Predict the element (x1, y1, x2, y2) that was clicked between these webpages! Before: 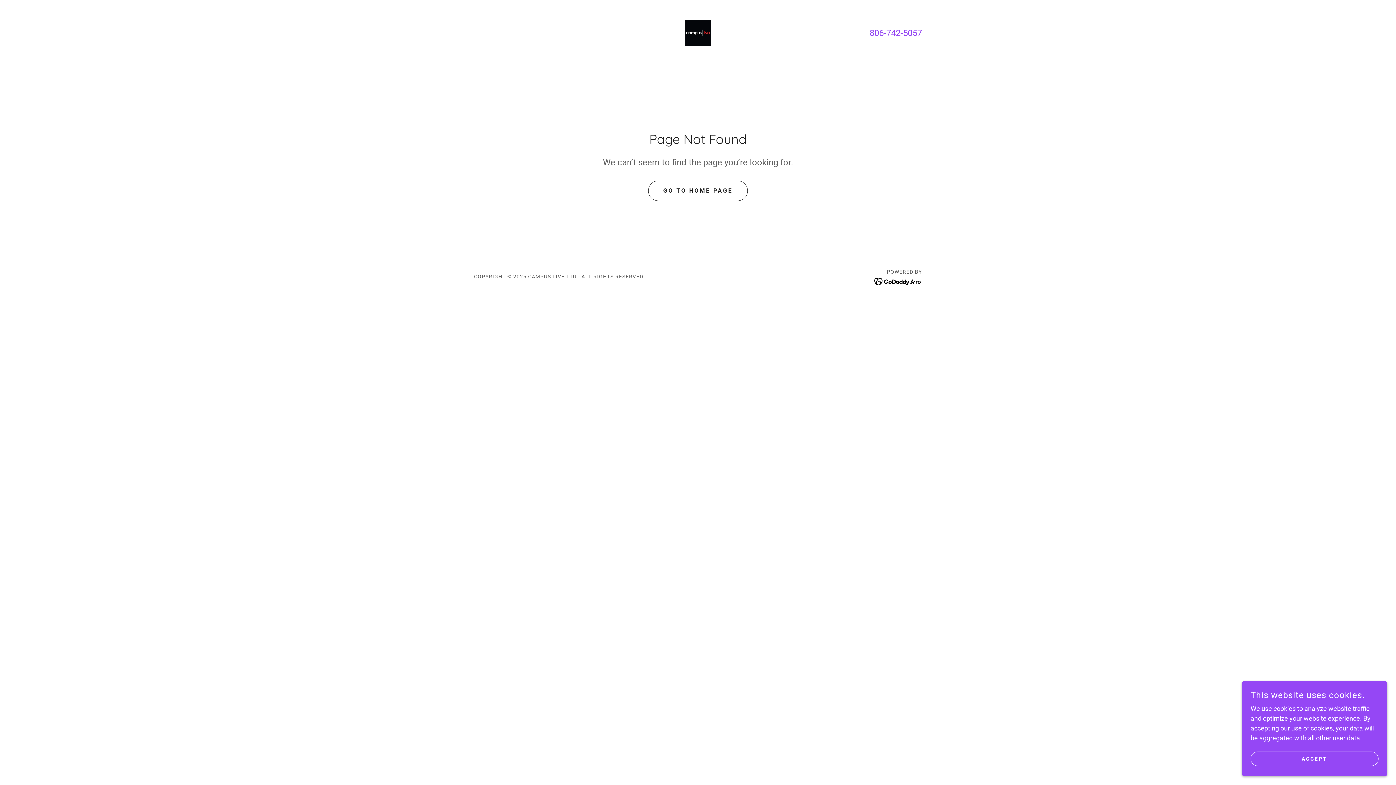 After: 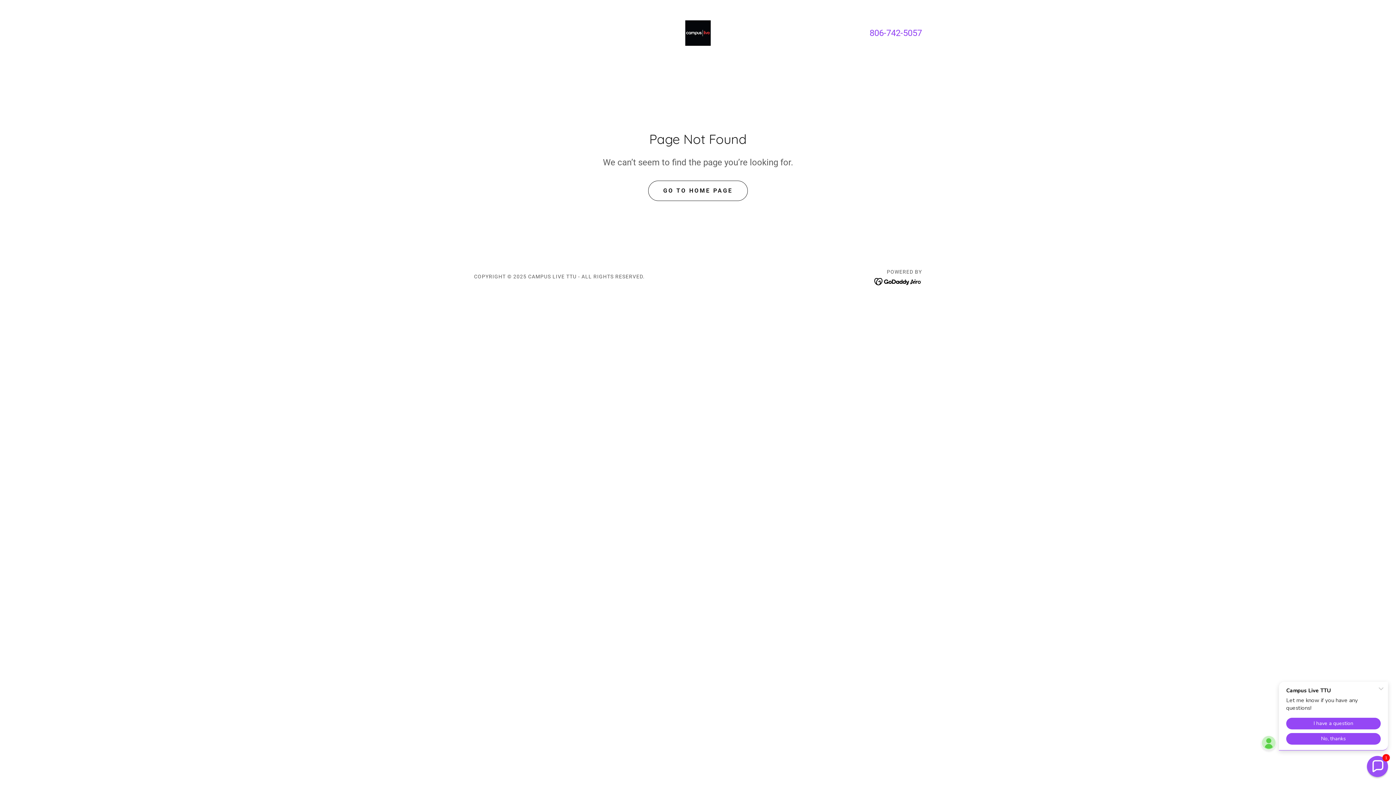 Action: label: ACCEPT bbox: (1250, 752, 1378, 766)